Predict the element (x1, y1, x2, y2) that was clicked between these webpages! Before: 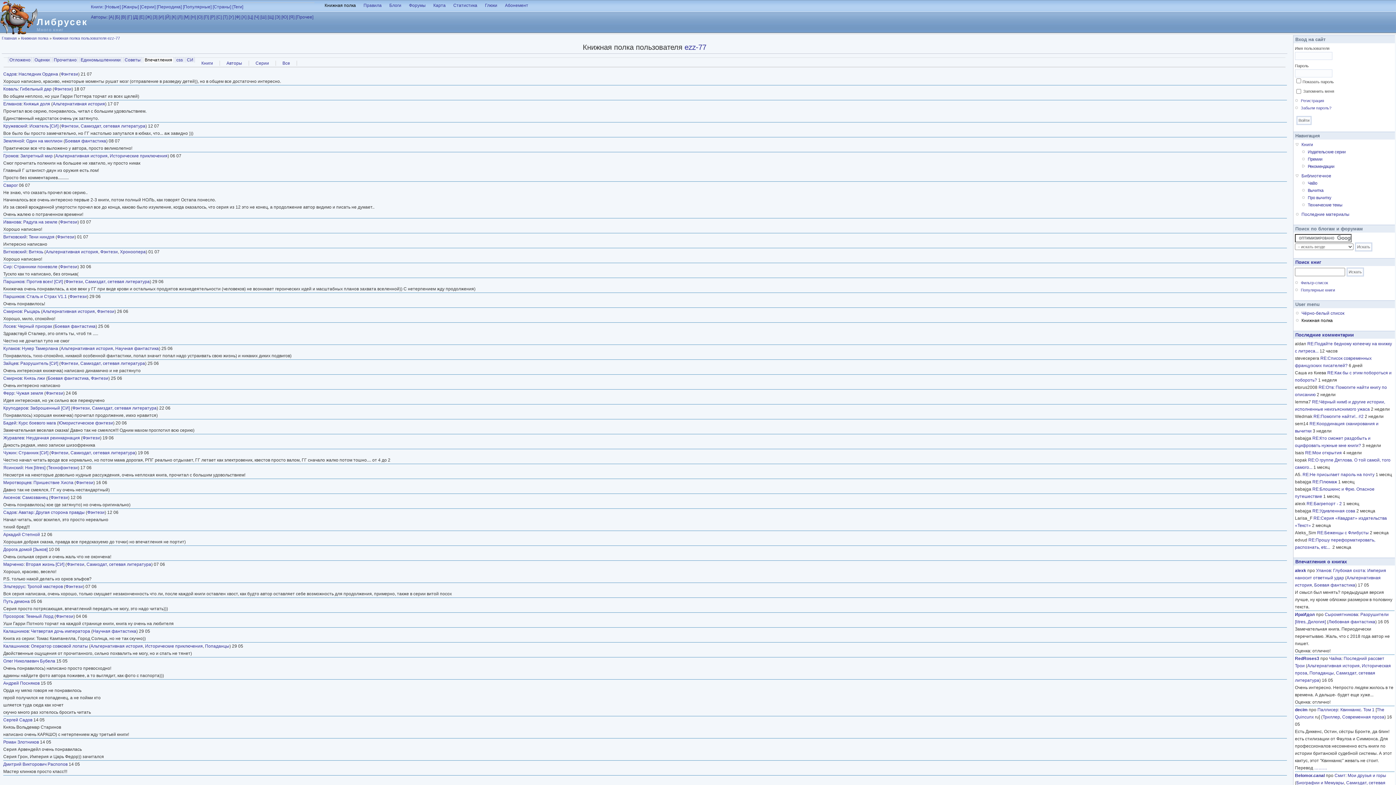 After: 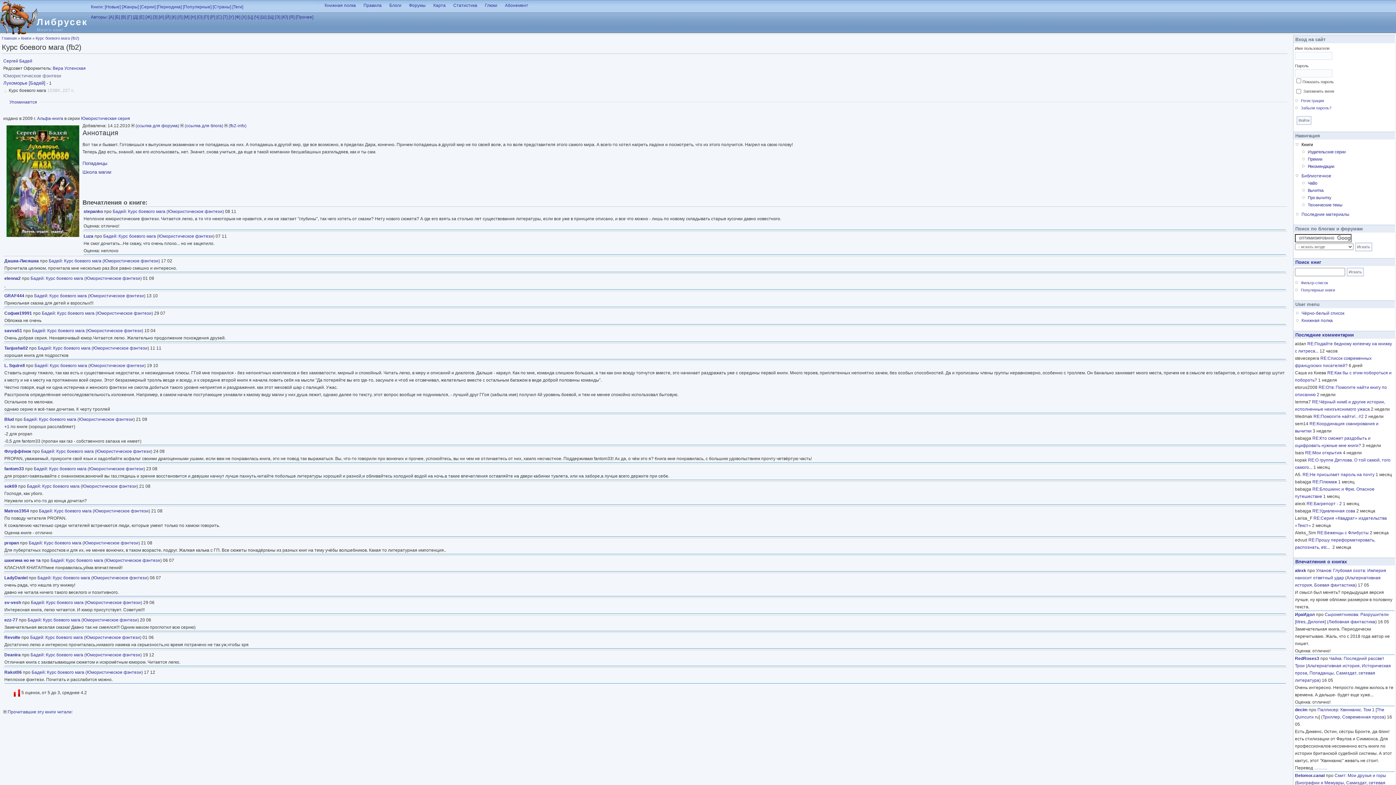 Action: bbox: (18, 420, 56, 425) label: Курс боевого мага